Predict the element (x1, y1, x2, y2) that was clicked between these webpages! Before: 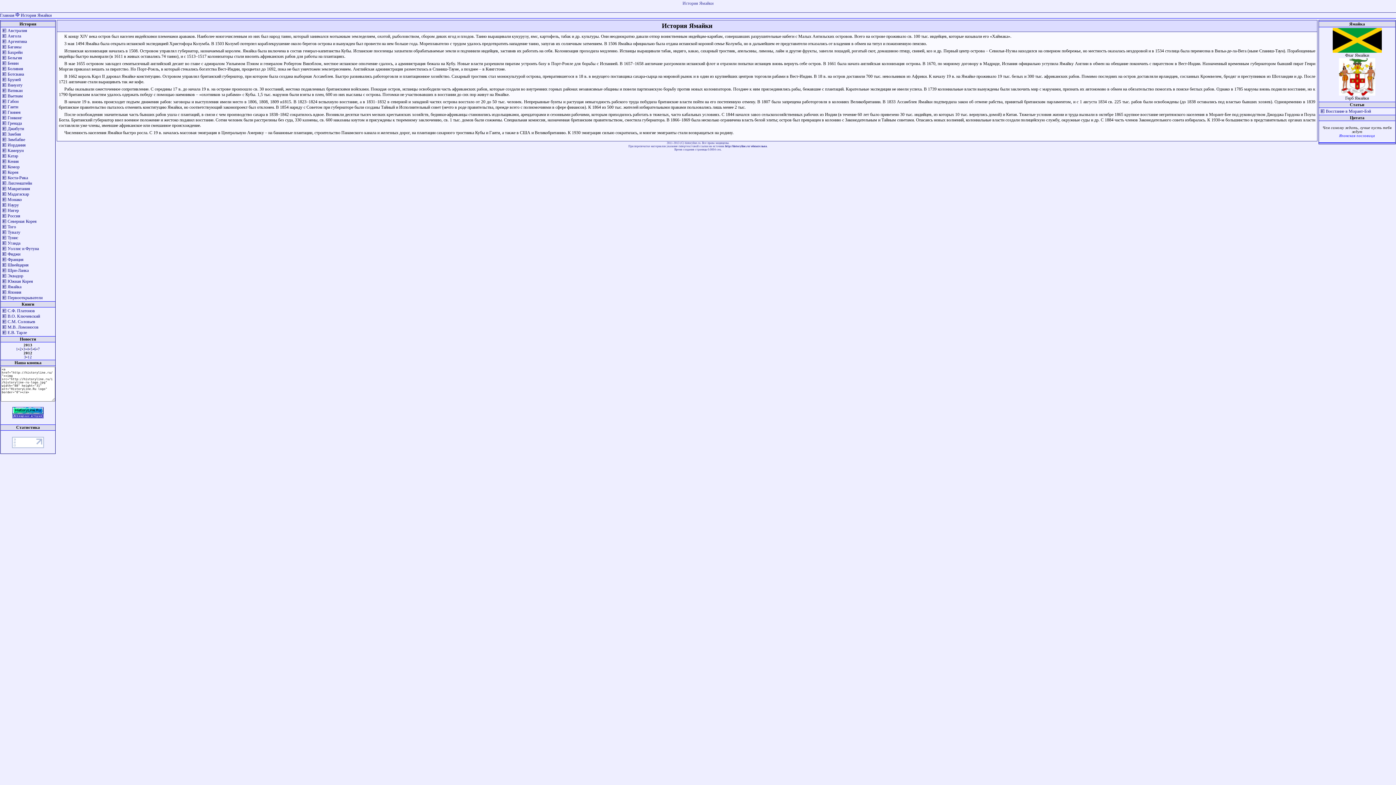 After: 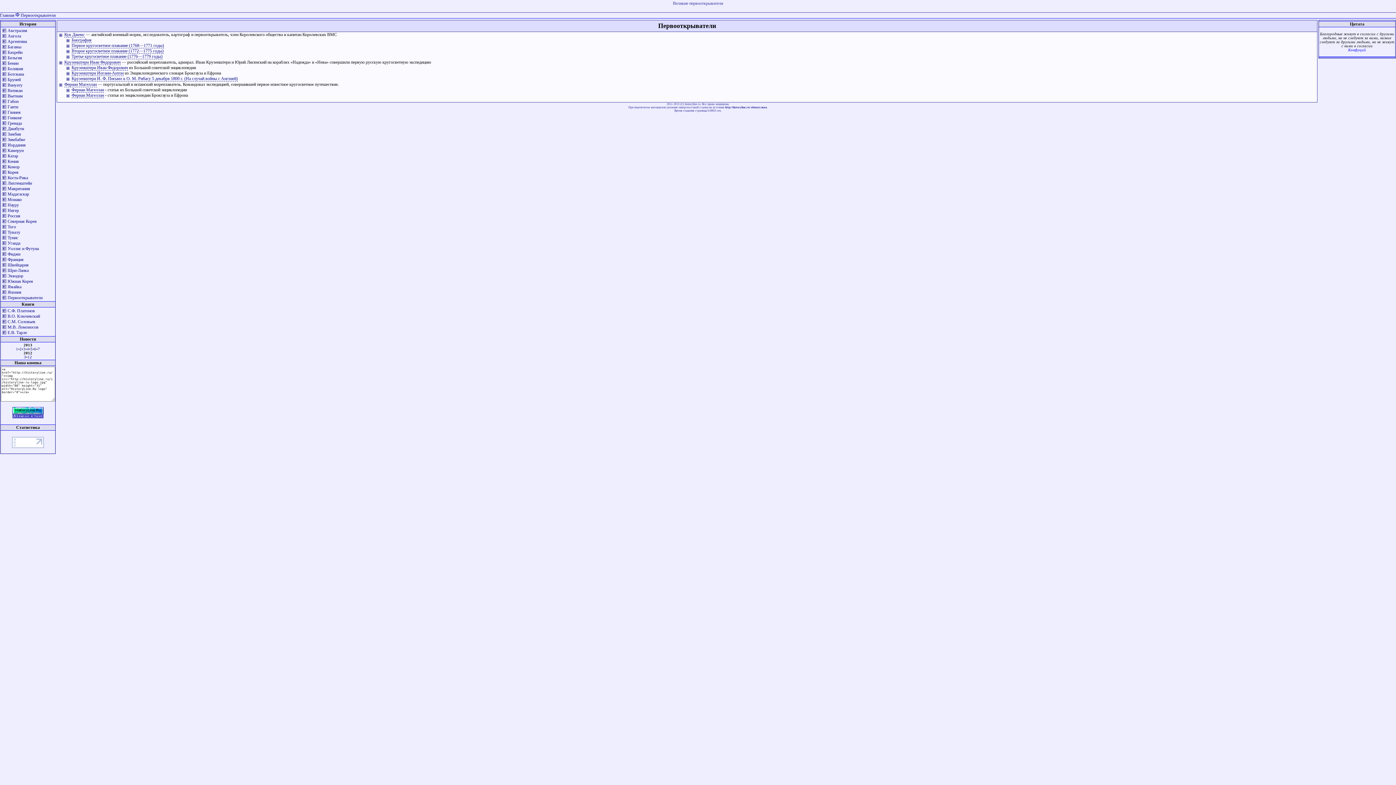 Action: bbox: (7, 295, 42, 300) label: Первооткрыватели